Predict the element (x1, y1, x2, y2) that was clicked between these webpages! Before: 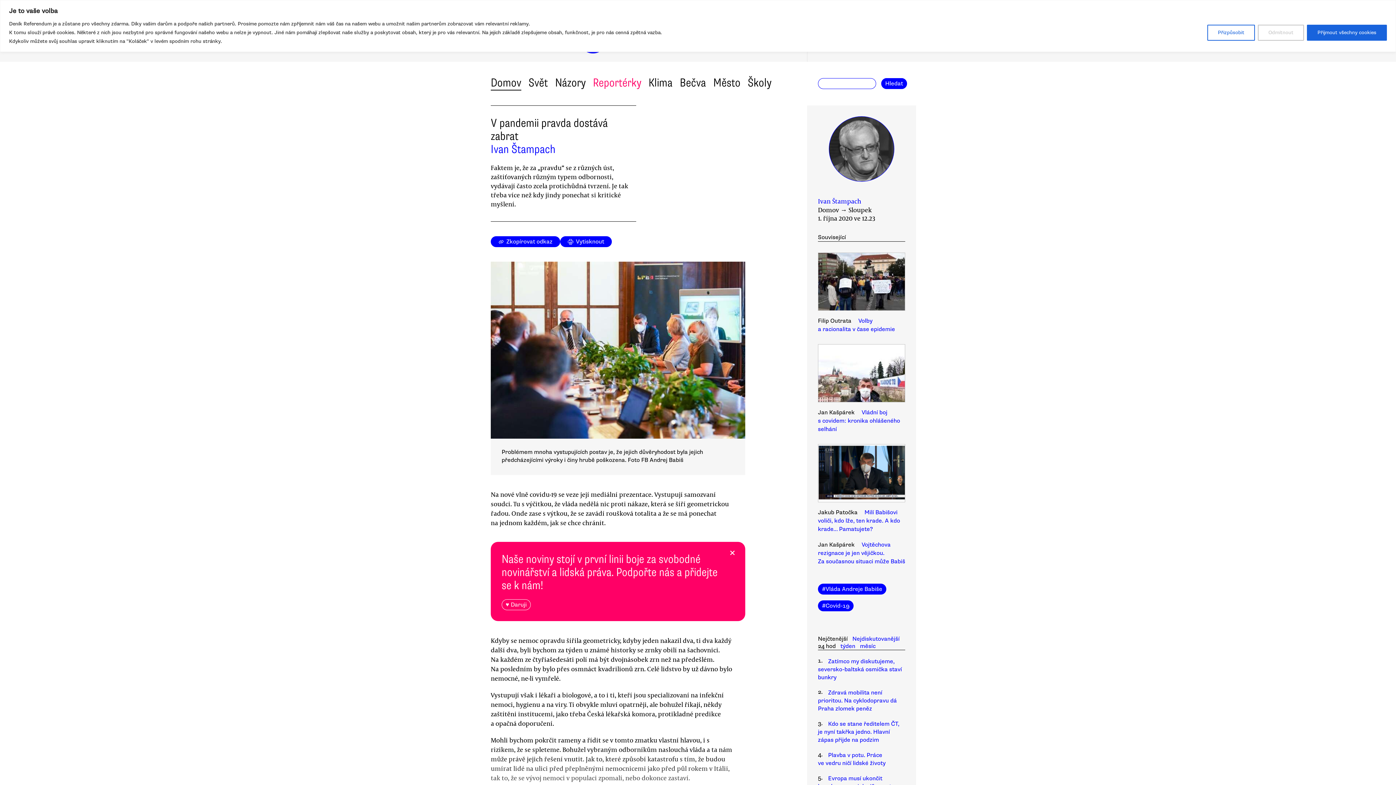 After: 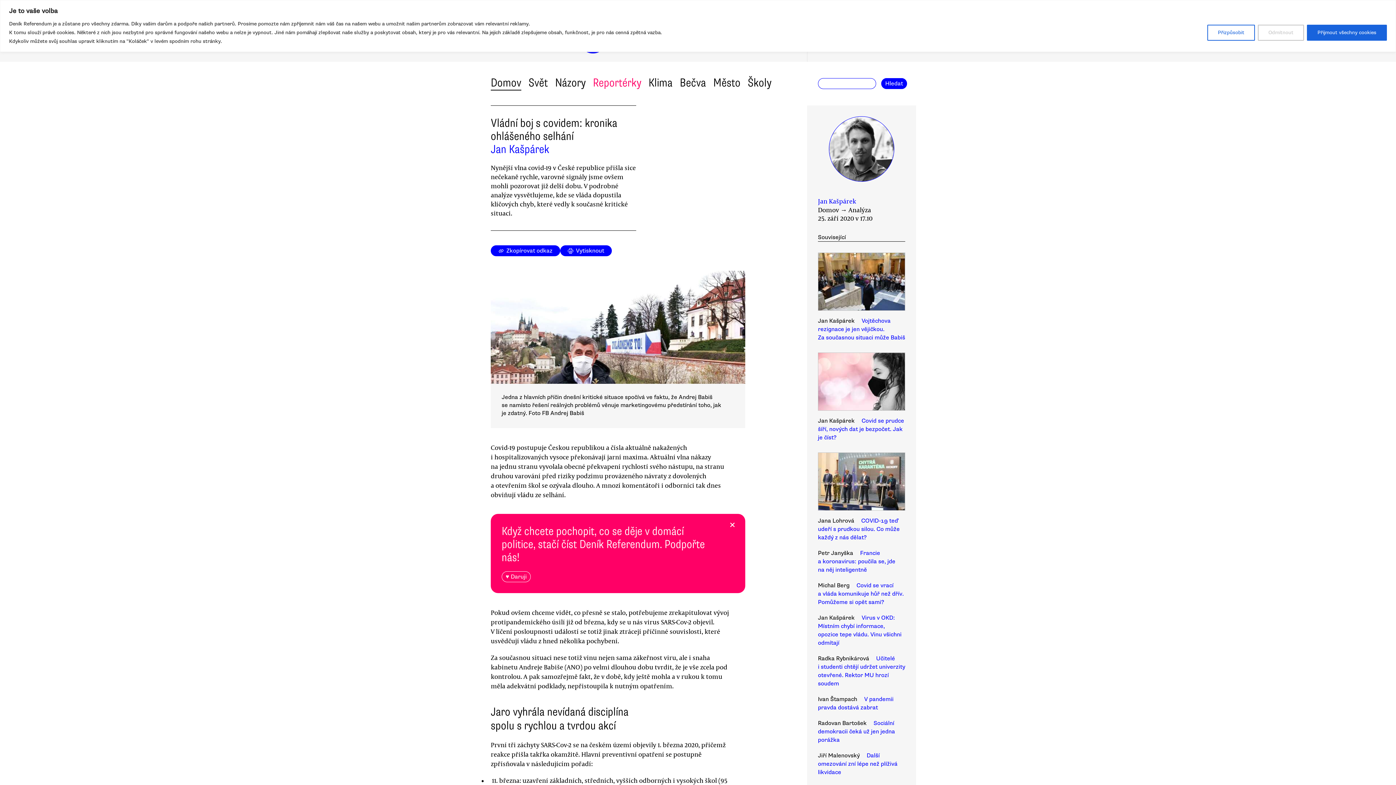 Action: label: Vládní boj s covidem: kronika ohlášeného selhání bbox: (818, 406, 900, 433)